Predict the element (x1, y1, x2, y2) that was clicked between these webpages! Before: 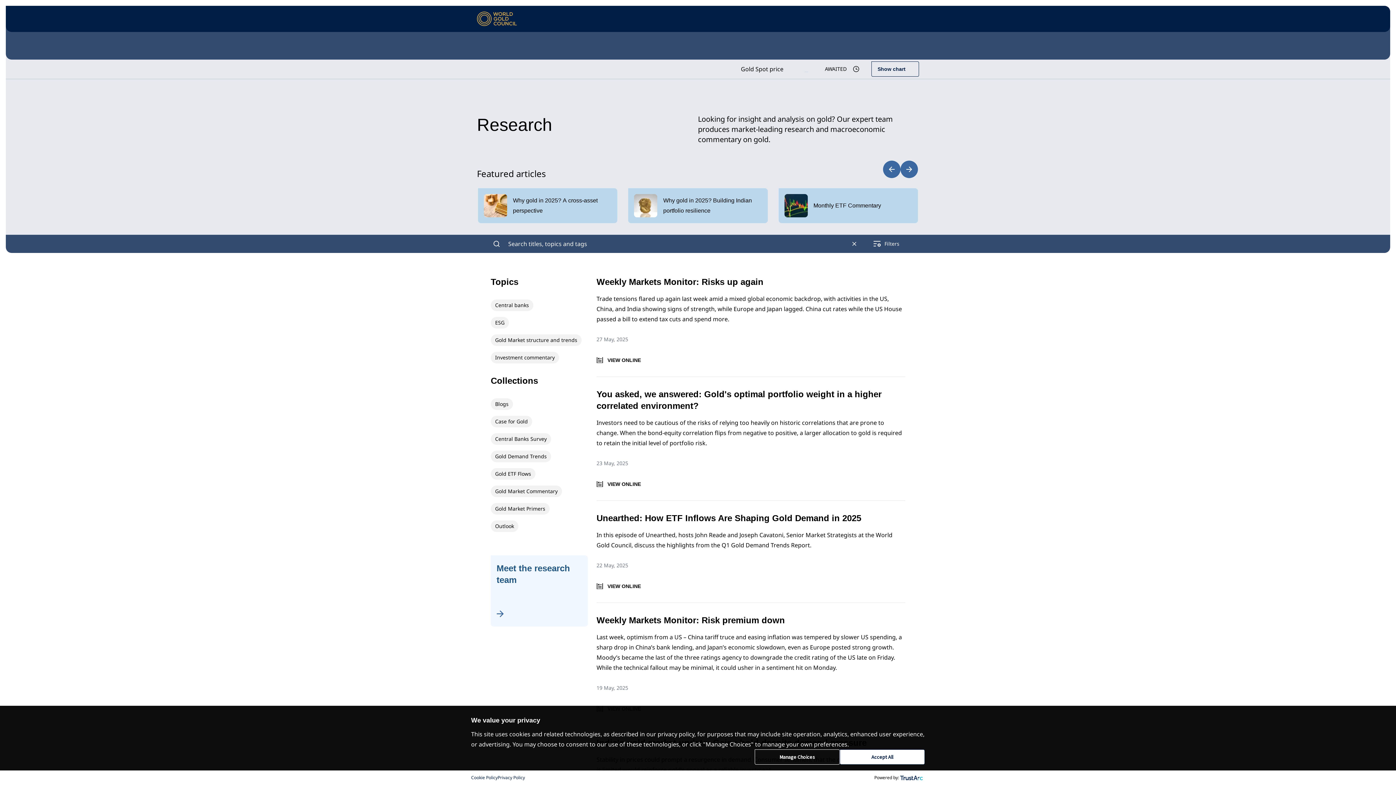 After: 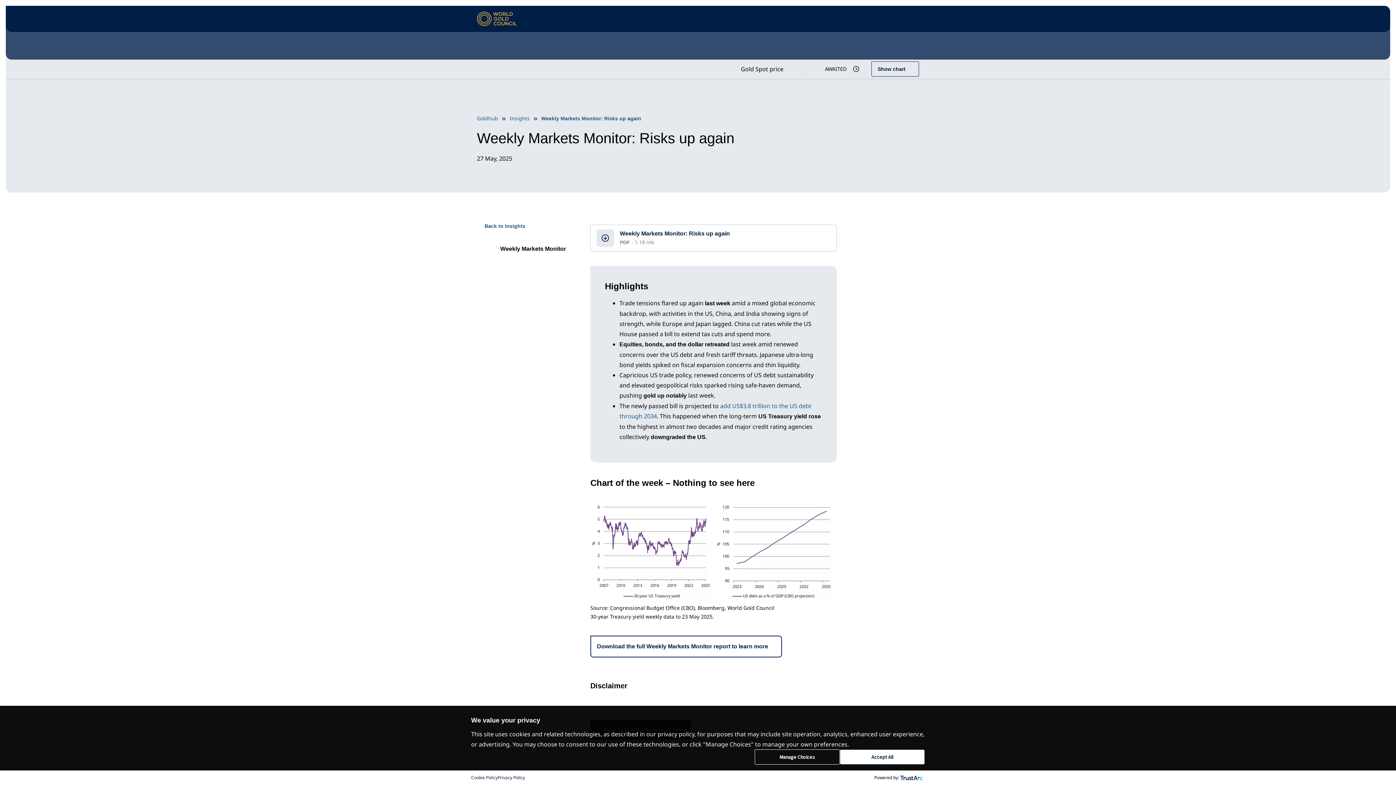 Action: label: Weekly Markets Monitor: Risks up again bbox: (596, 277, 763, 286)